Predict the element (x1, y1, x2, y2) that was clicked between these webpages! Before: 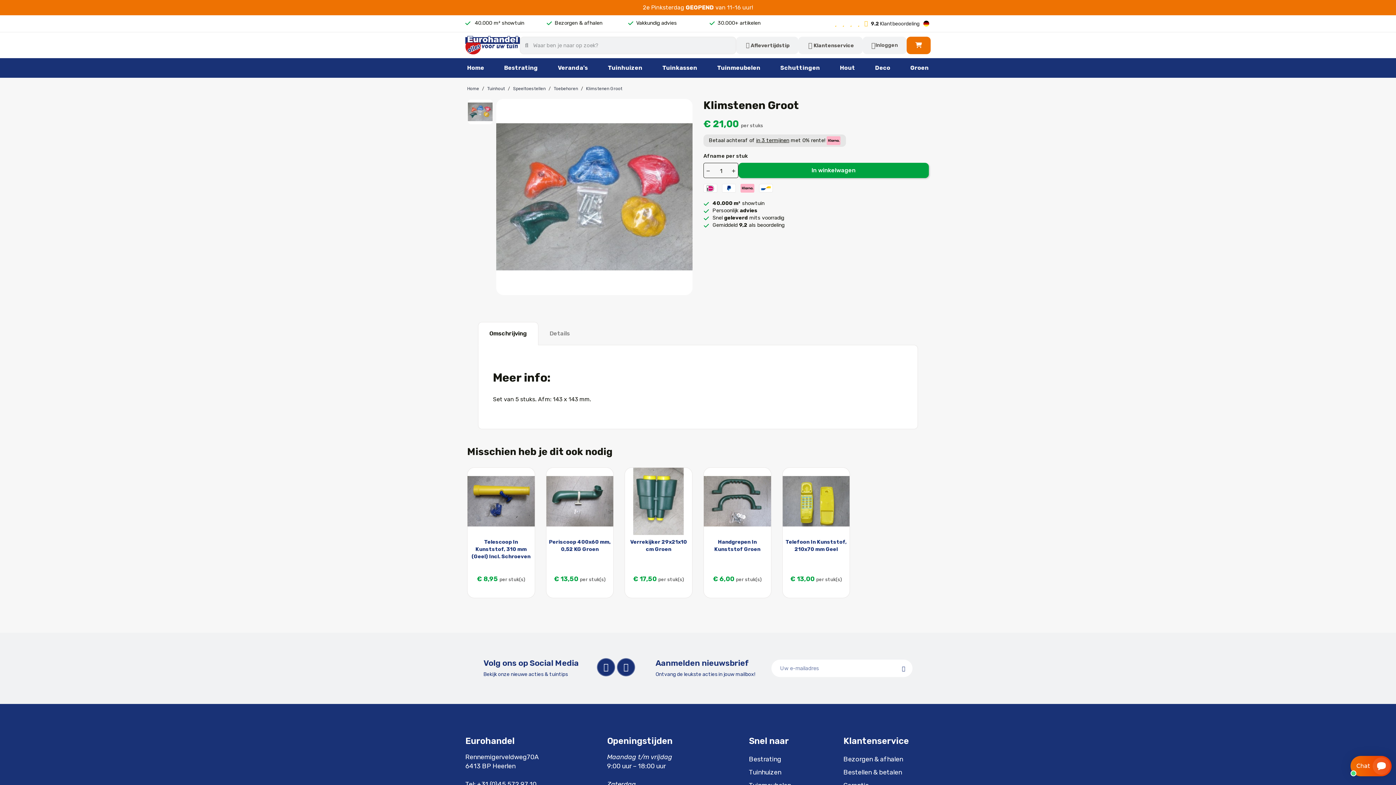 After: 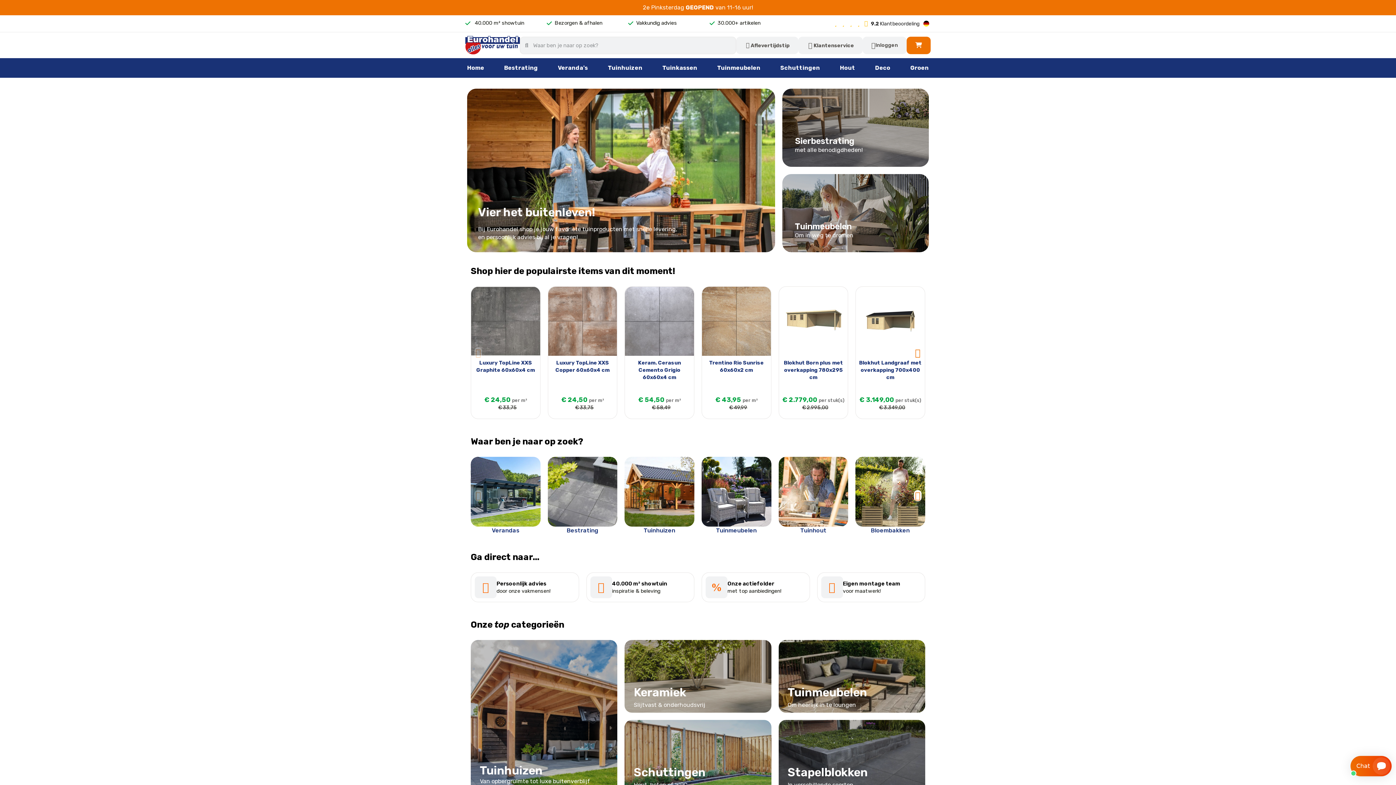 Action: label: Home bbox: (463, 61, 488, 74)